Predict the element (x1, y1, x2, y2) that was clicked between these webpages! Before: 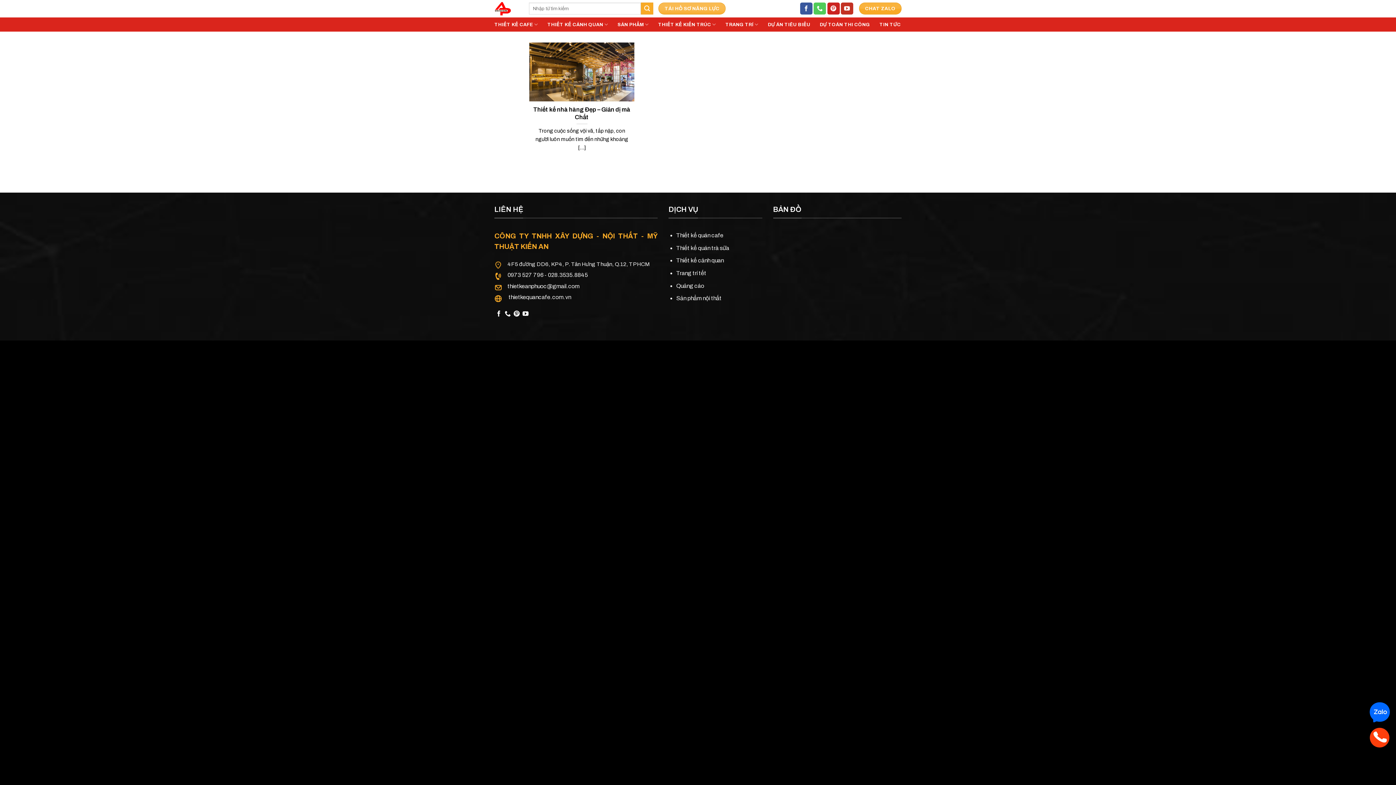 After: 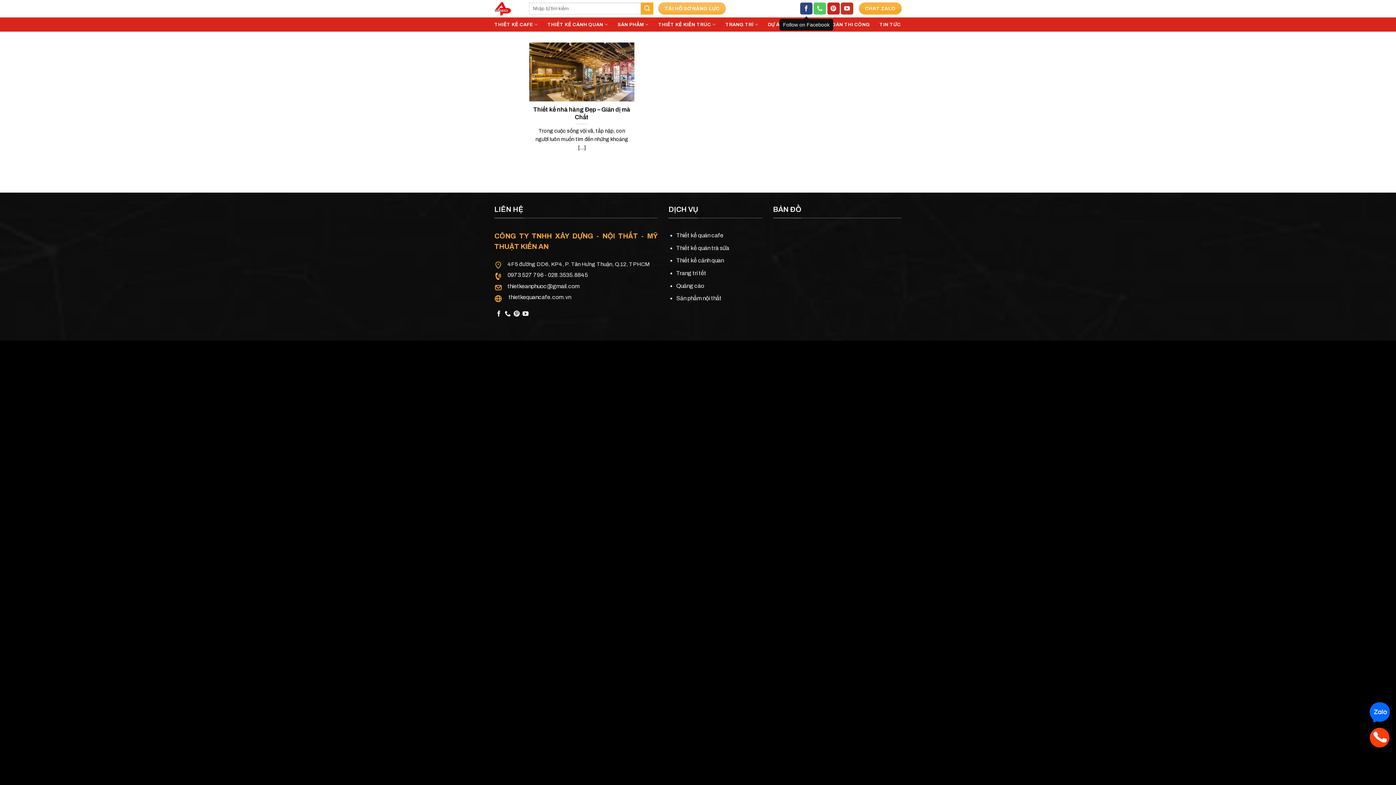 Action: bbox: (800, 2, 812, 14) label: Follow on Facebook